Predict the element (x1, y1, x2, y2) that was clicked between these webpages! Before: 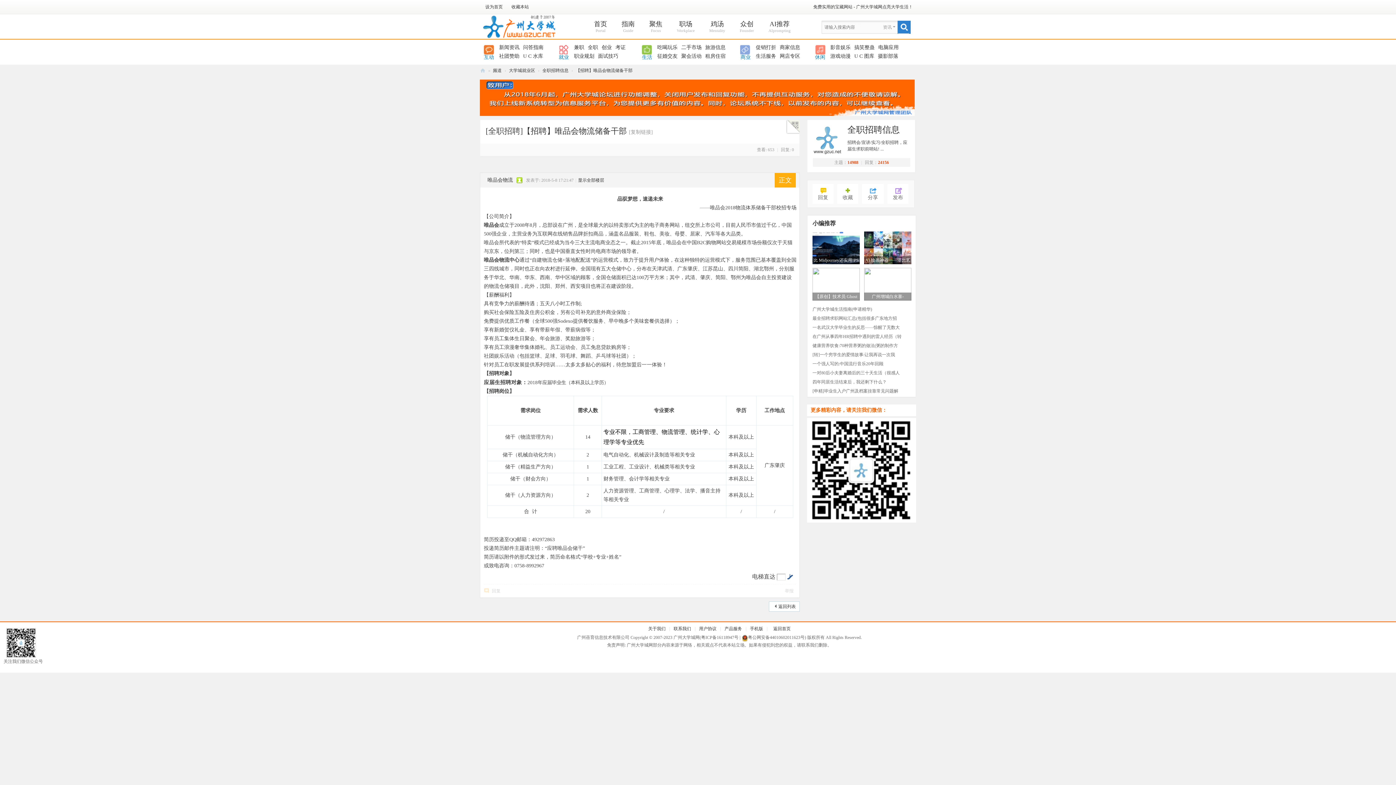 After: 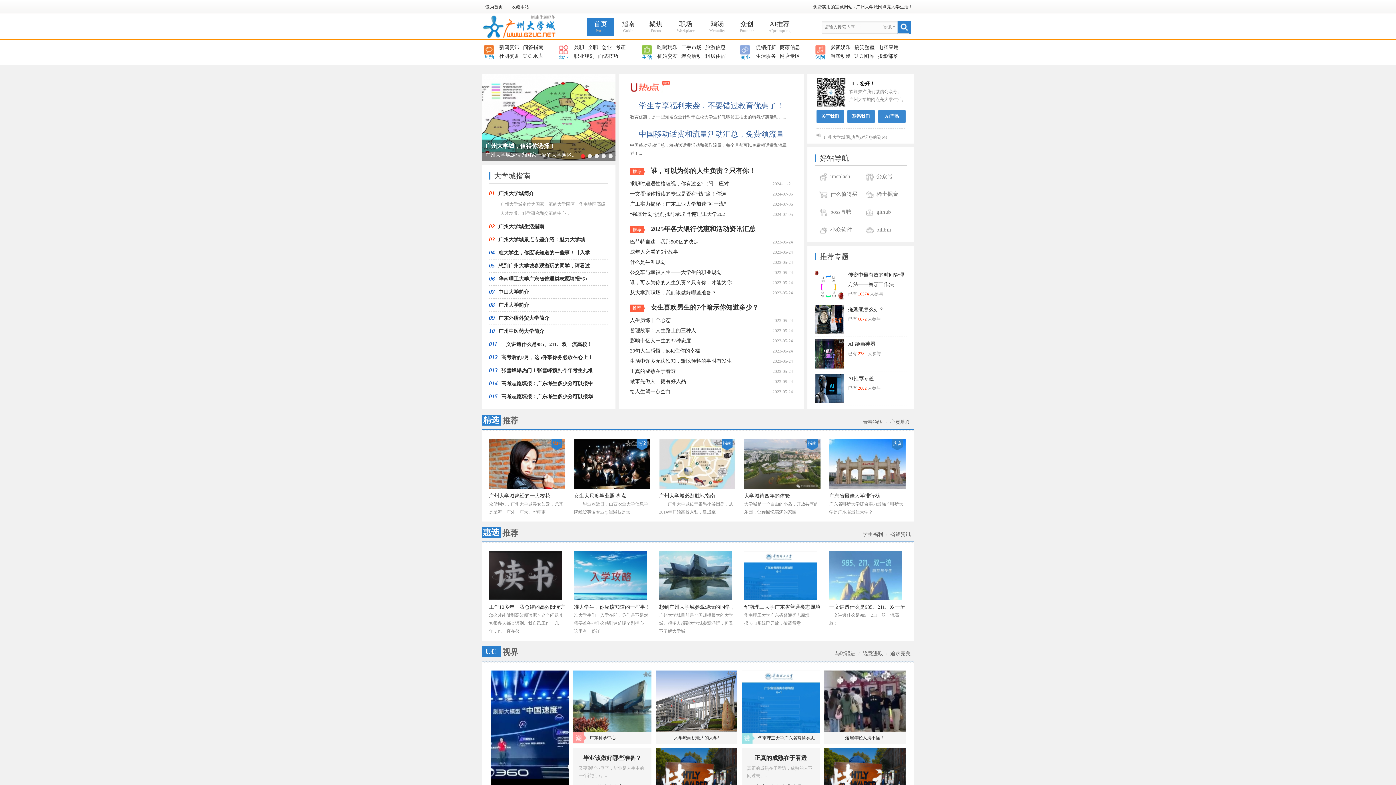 Action: bbox: (480, 65, 485, 76) label:  广州大学城网